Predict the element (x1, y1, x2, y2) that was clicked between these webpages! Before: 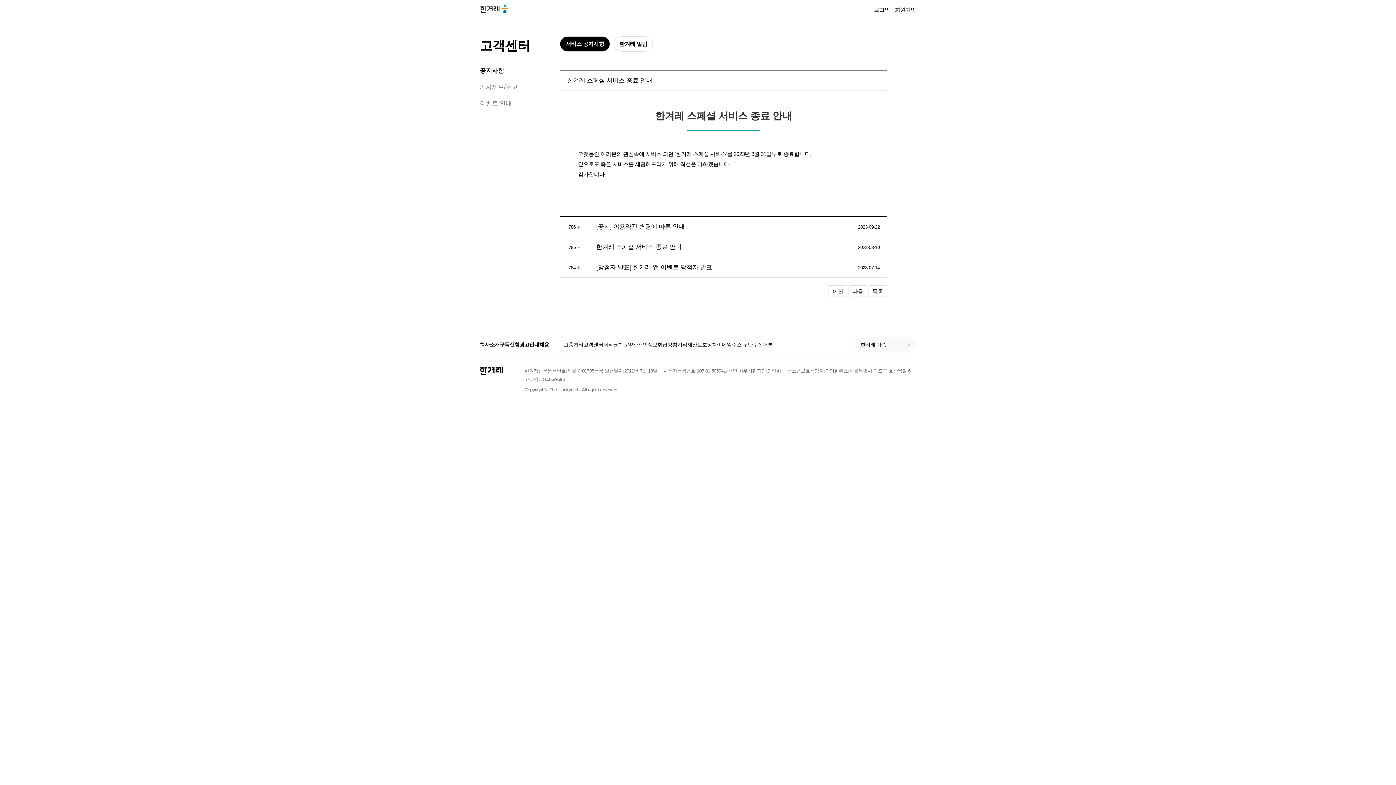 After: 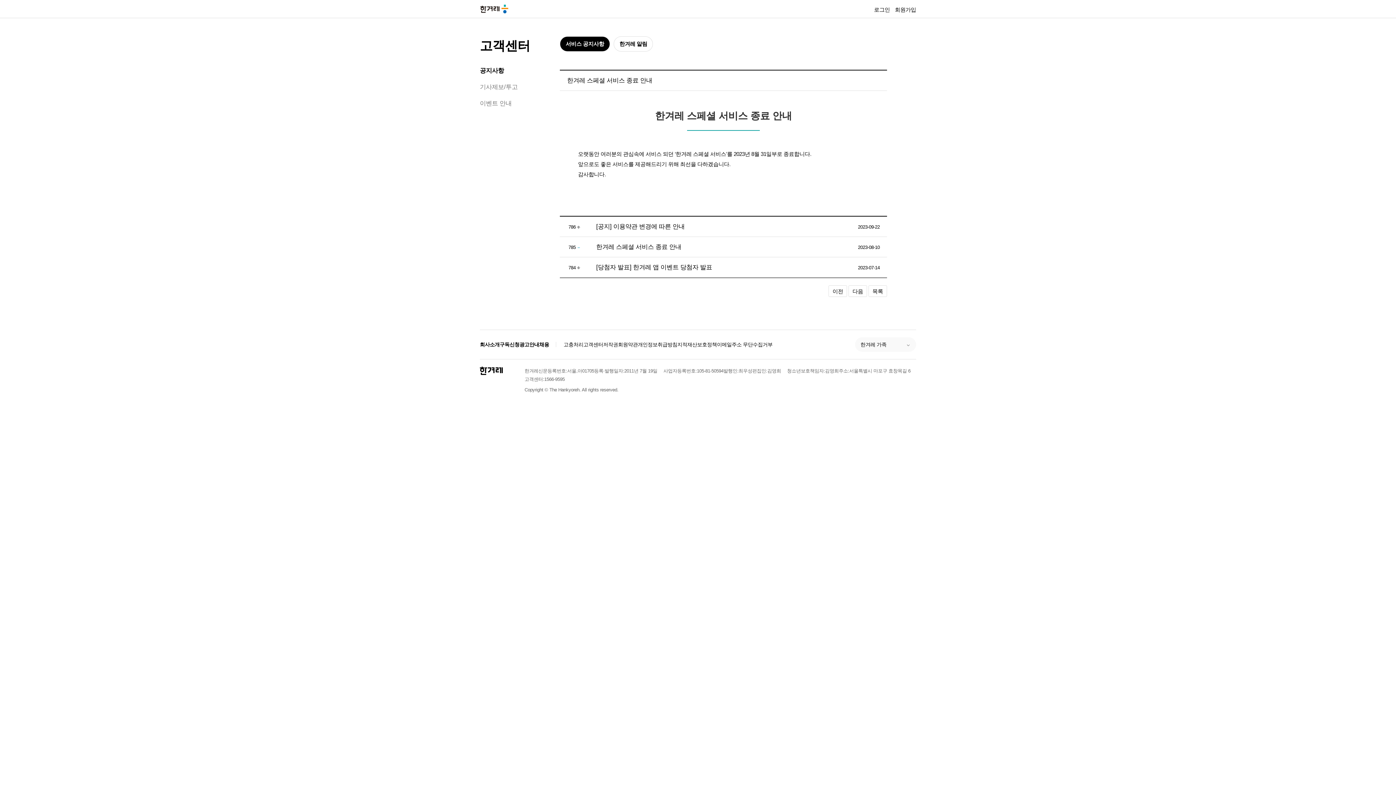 Action: label: 한겨레 bbox: (480, 366, 502, 375)